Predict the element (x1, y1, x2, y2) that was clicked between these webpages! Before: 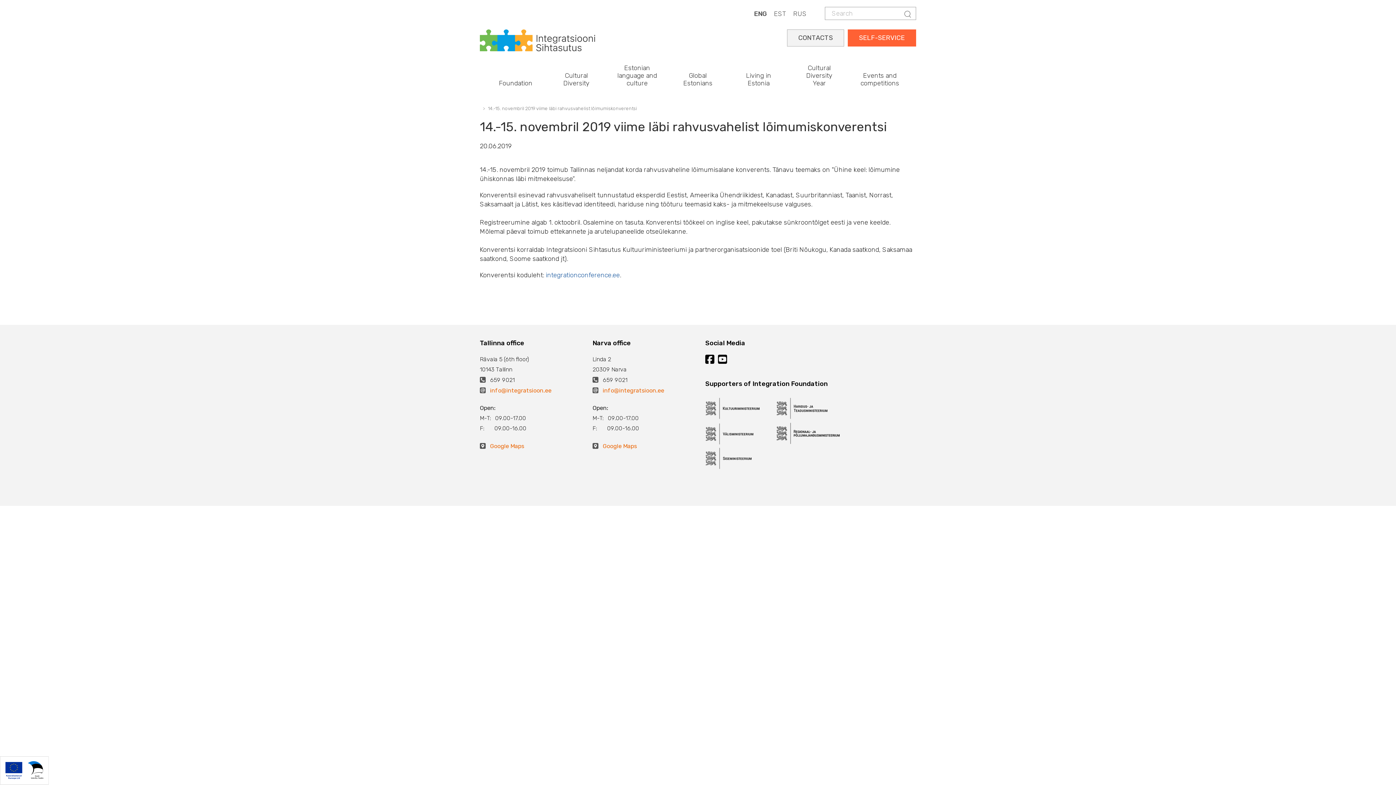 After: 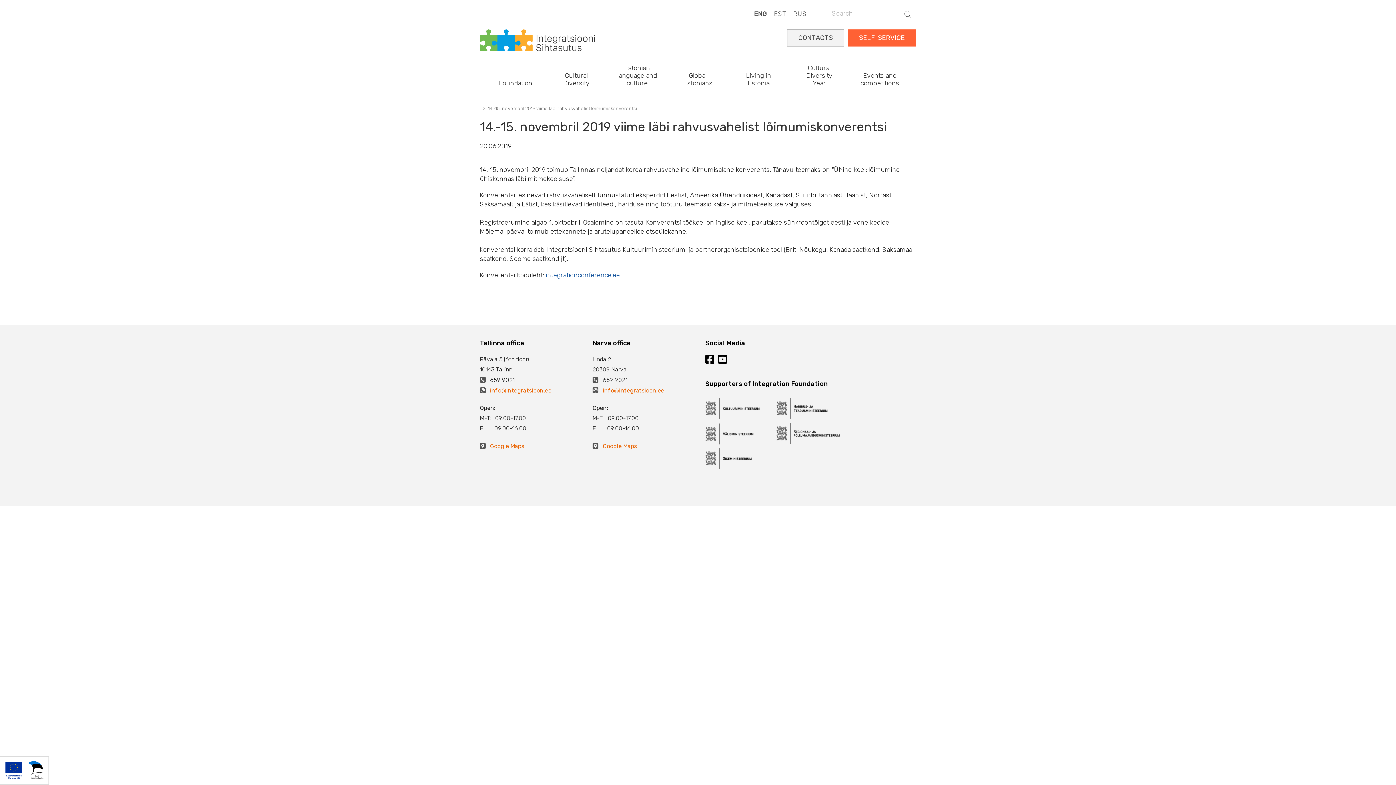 Action: bbox: (750, 6, 770, 20) label: ENG